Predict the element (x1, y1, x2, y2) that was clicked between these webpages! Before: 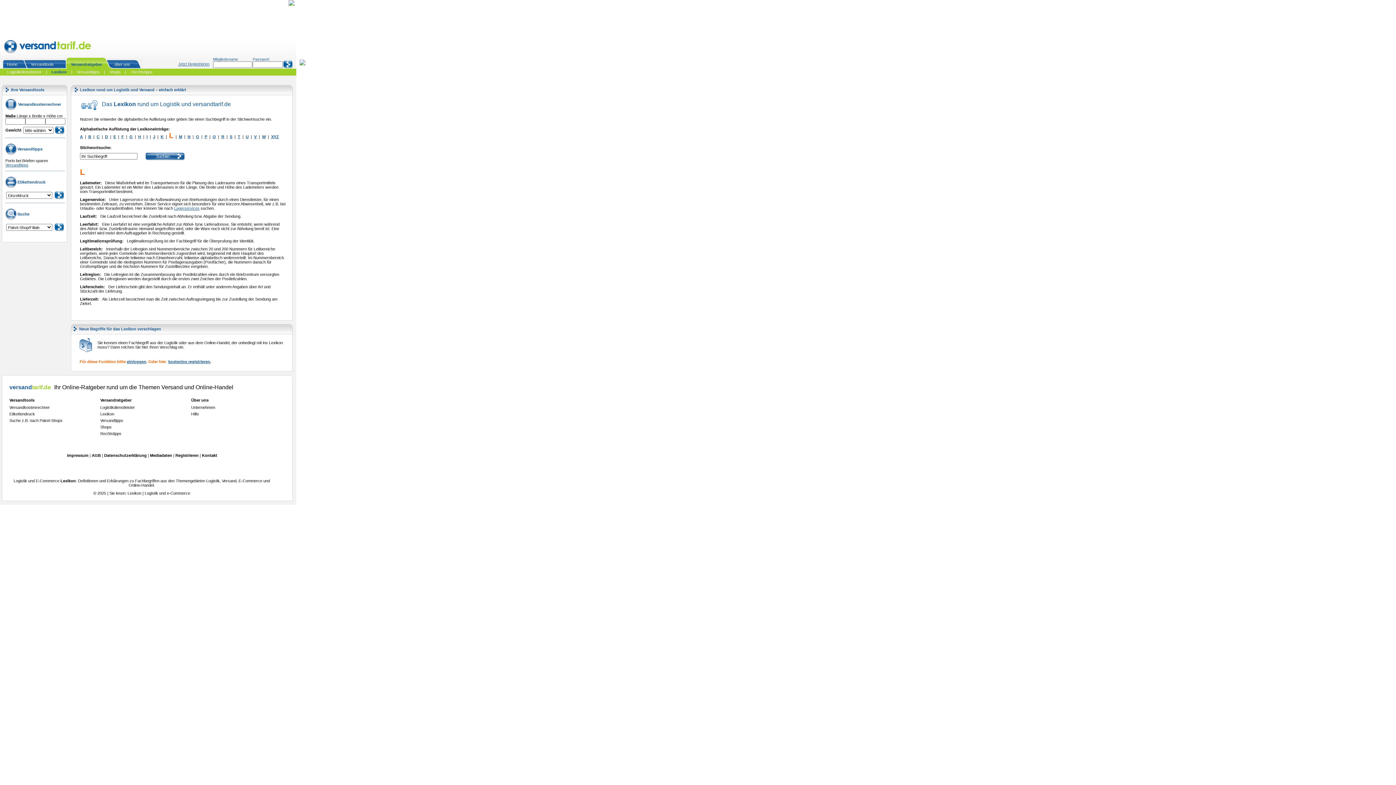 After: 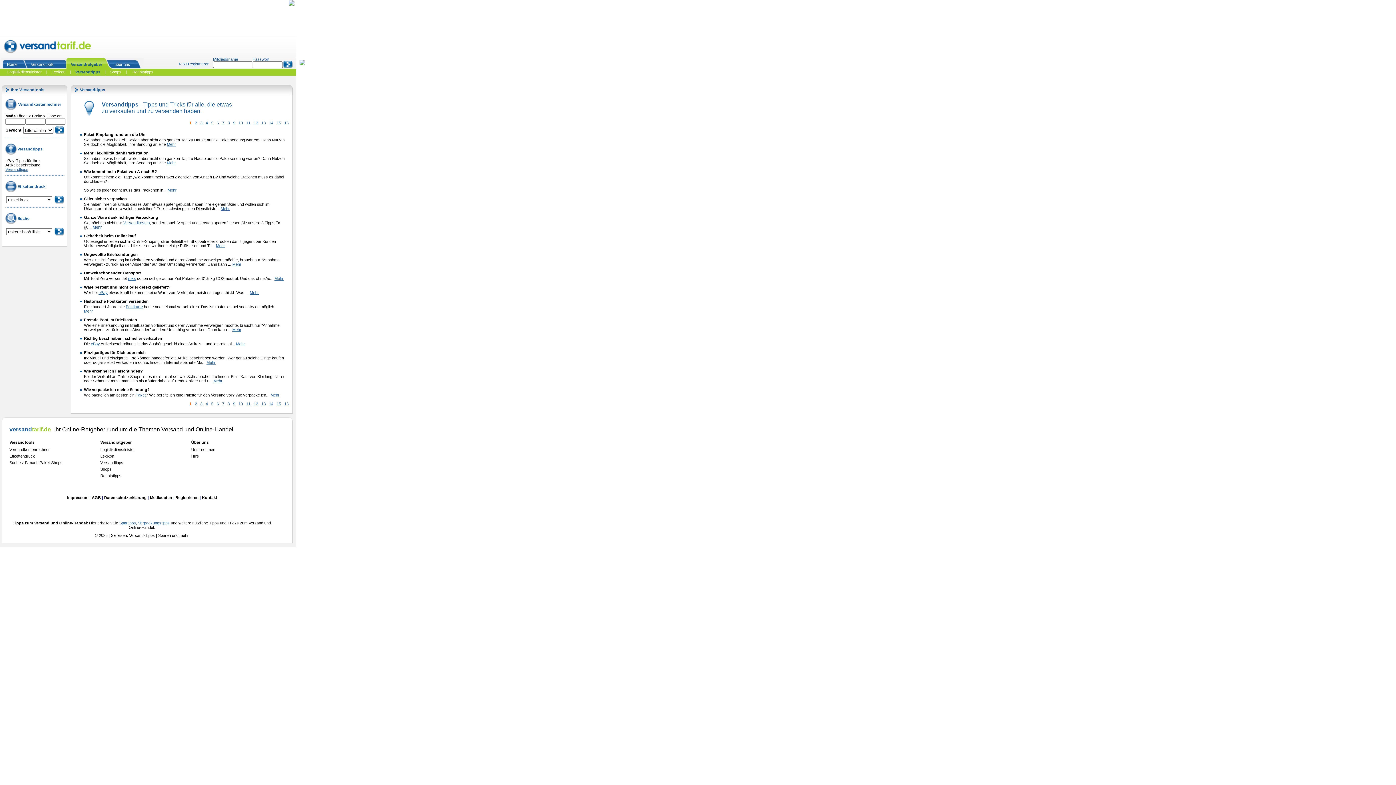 Action: label: Versandtipps bbox: (100, 418, 123, 422)